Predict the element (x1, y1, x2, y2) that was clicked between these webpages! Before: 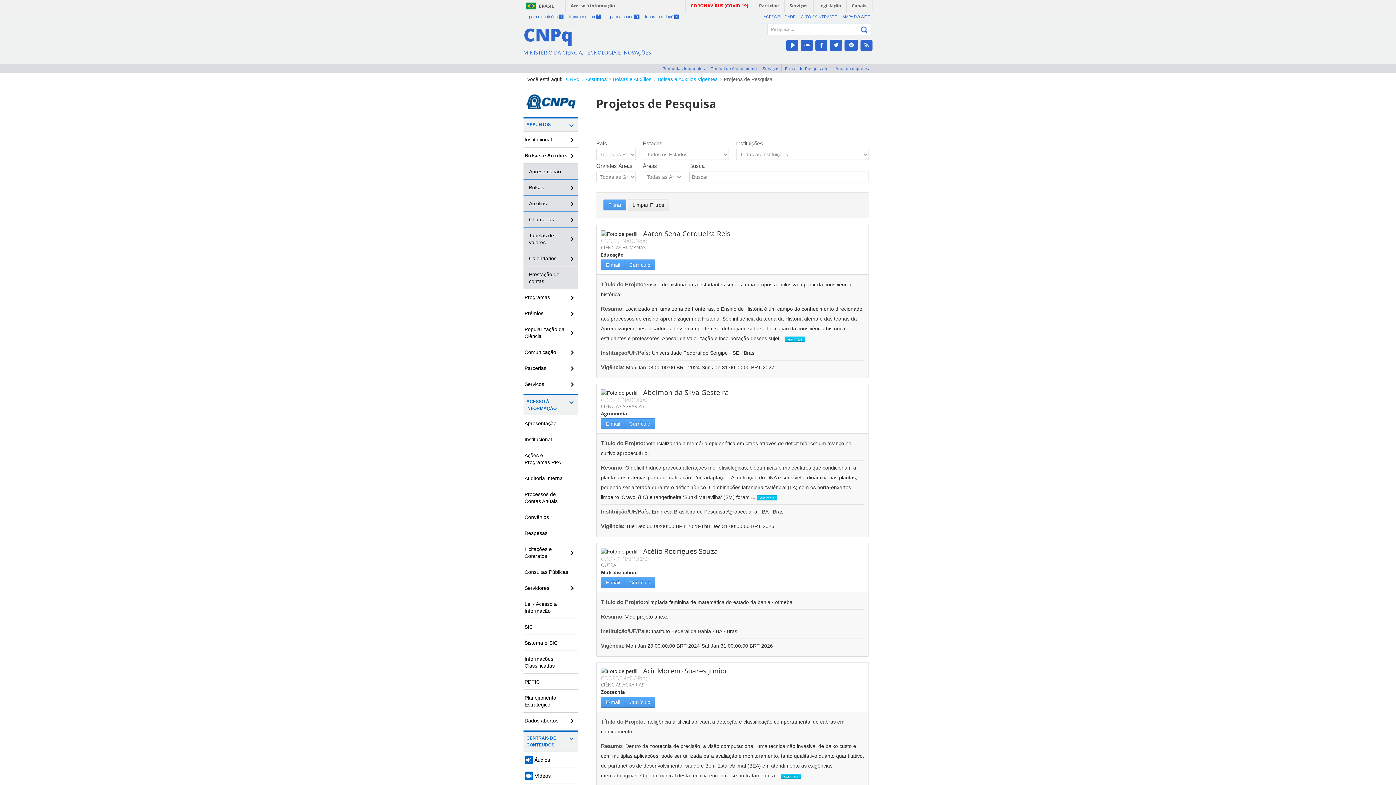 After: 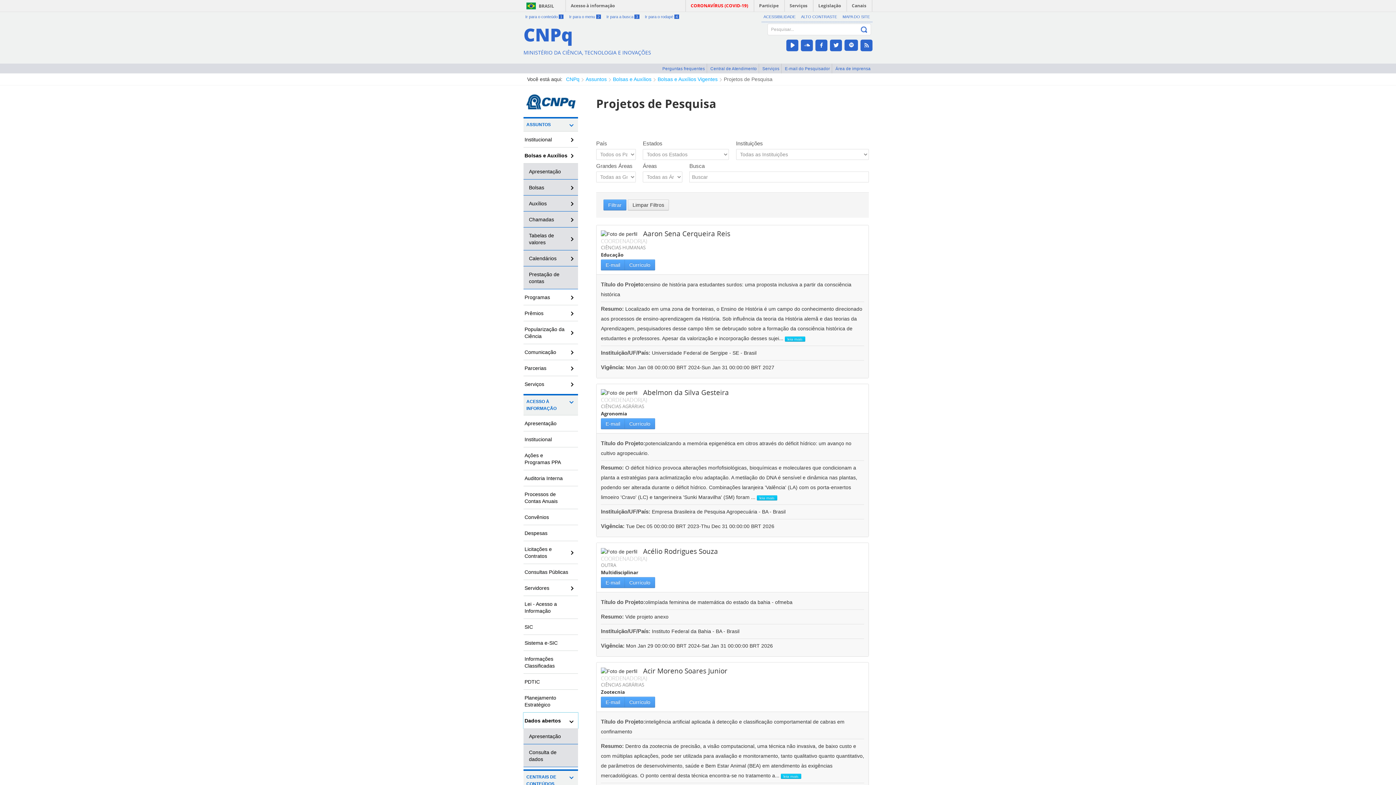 Action: label: Dados abertos bbox: (523, 713, 578, 728)